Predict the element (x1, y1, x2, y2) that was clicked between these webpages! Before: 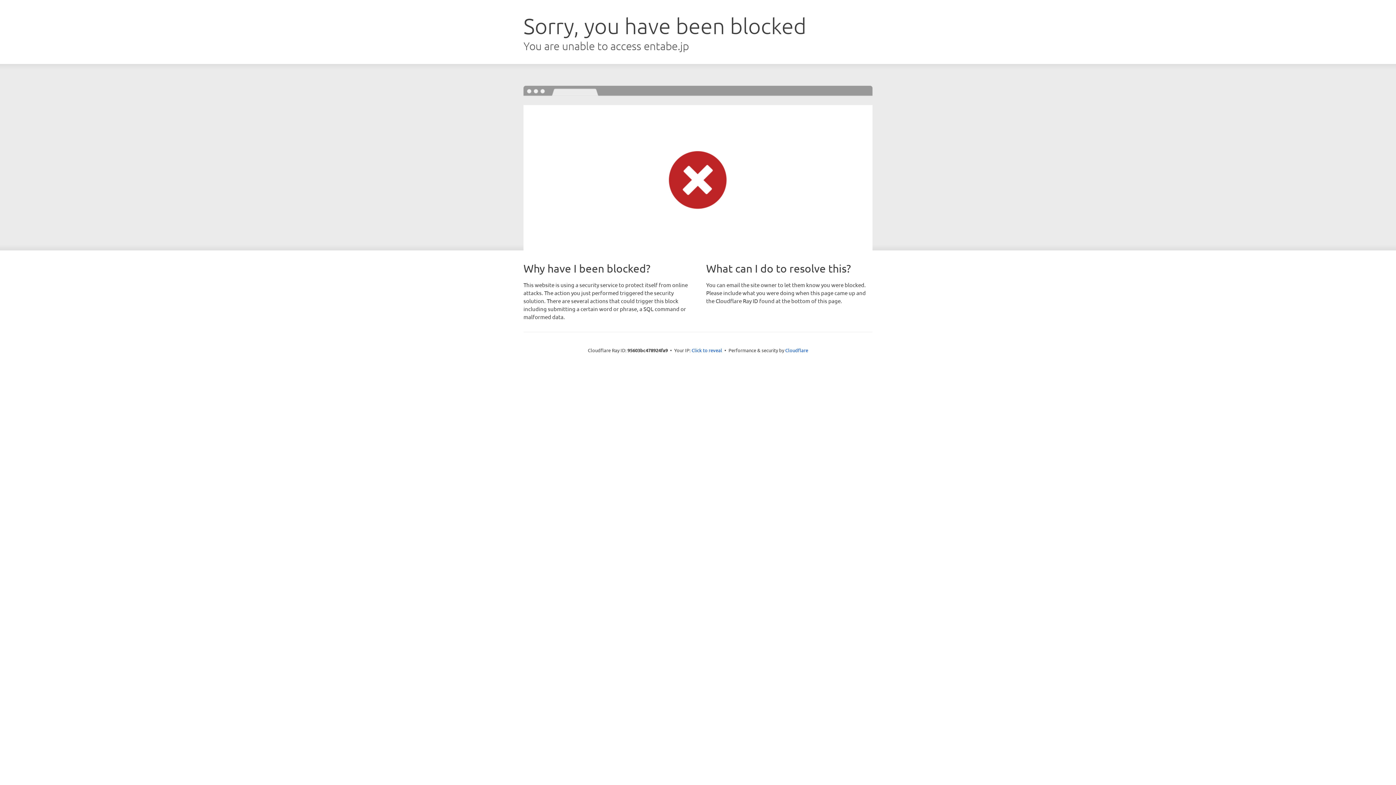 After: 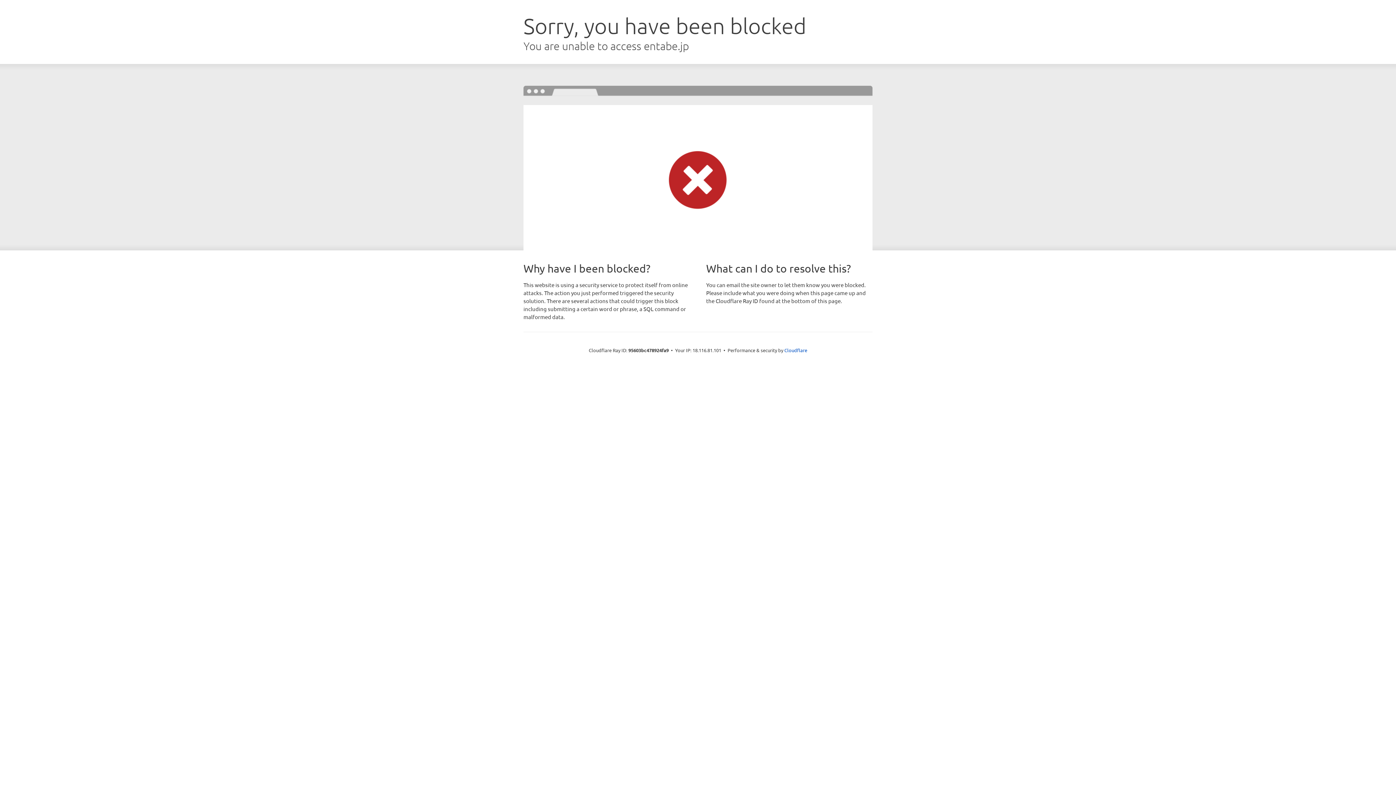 Action: label: Click to reveal bbox: (691, 346, 722, 353)